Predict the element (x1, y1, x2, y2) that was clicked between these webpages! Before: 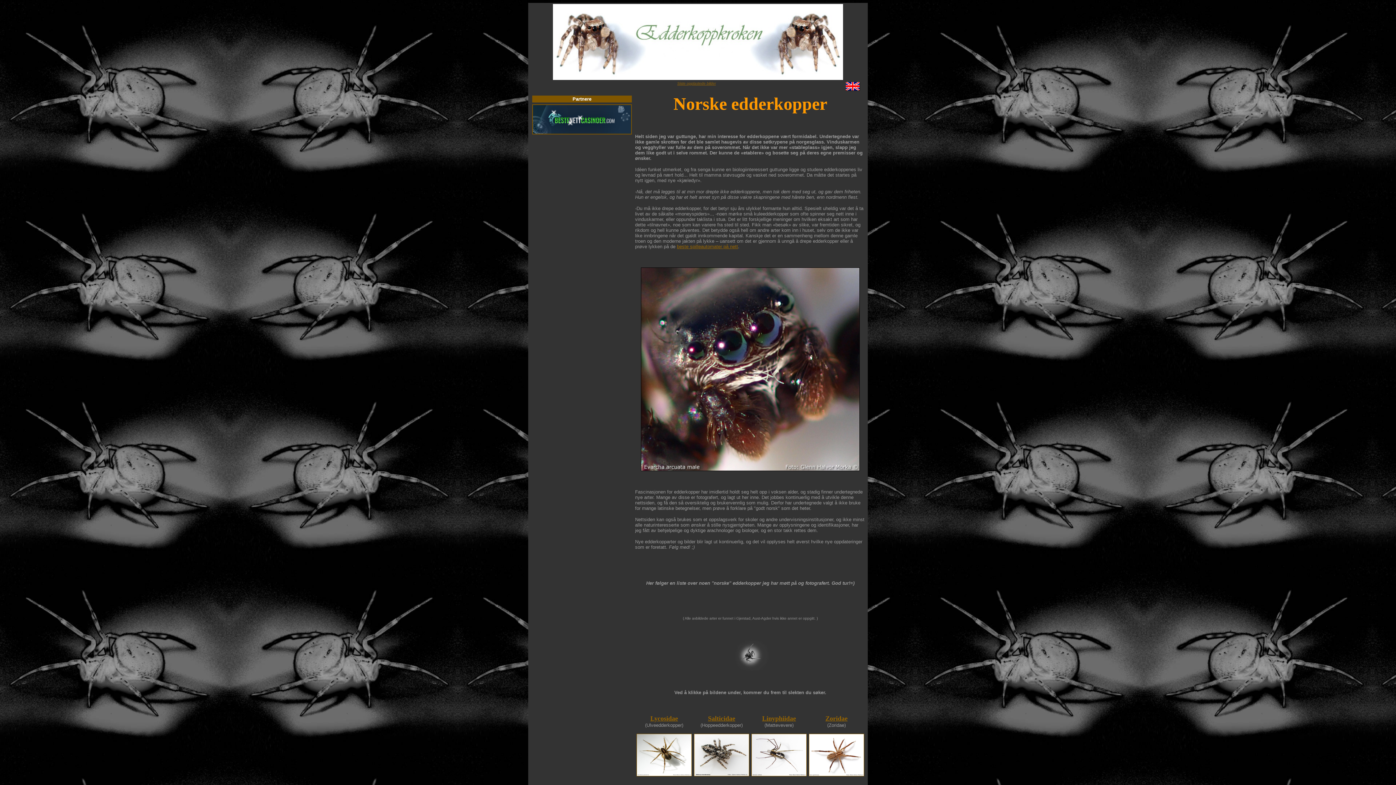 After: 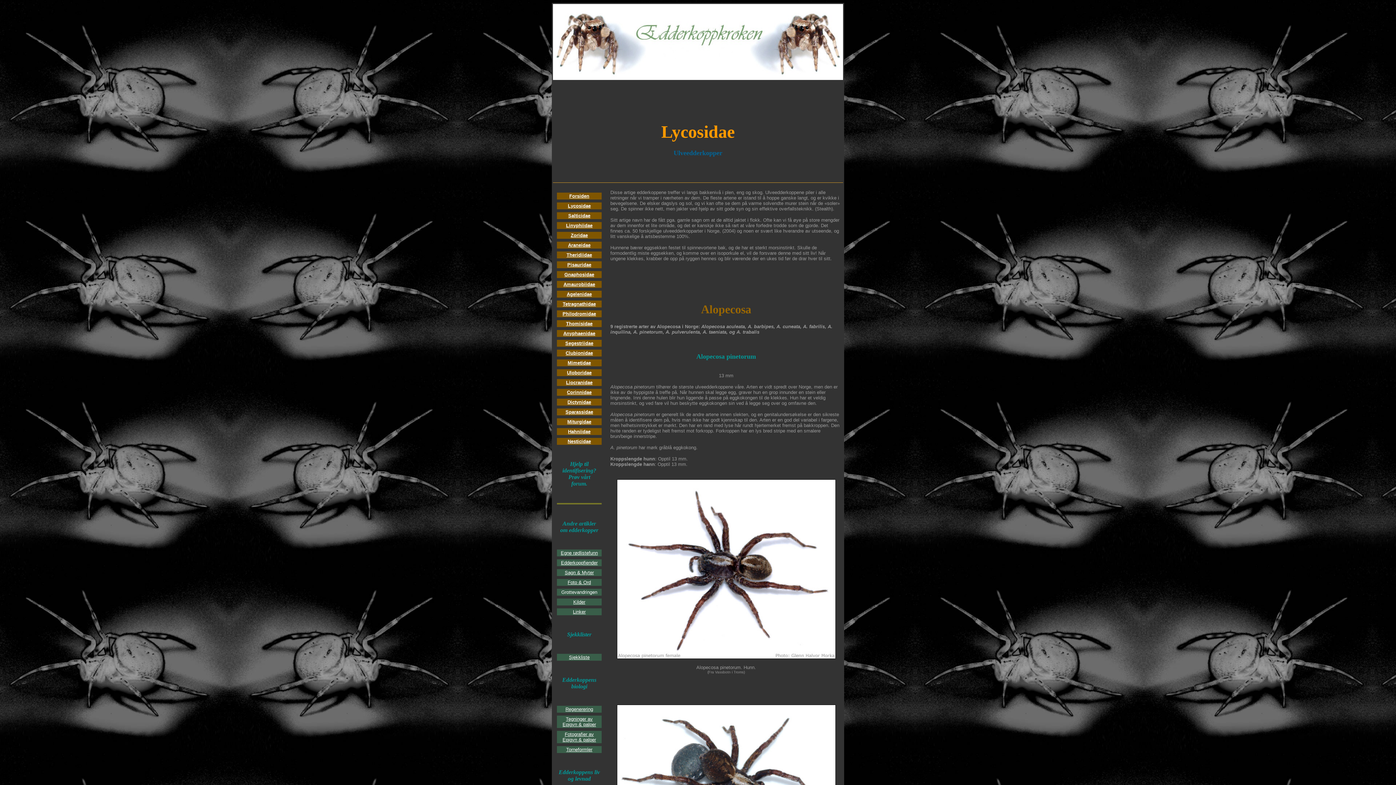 Action: bbox: (636, 771, 692, 777)